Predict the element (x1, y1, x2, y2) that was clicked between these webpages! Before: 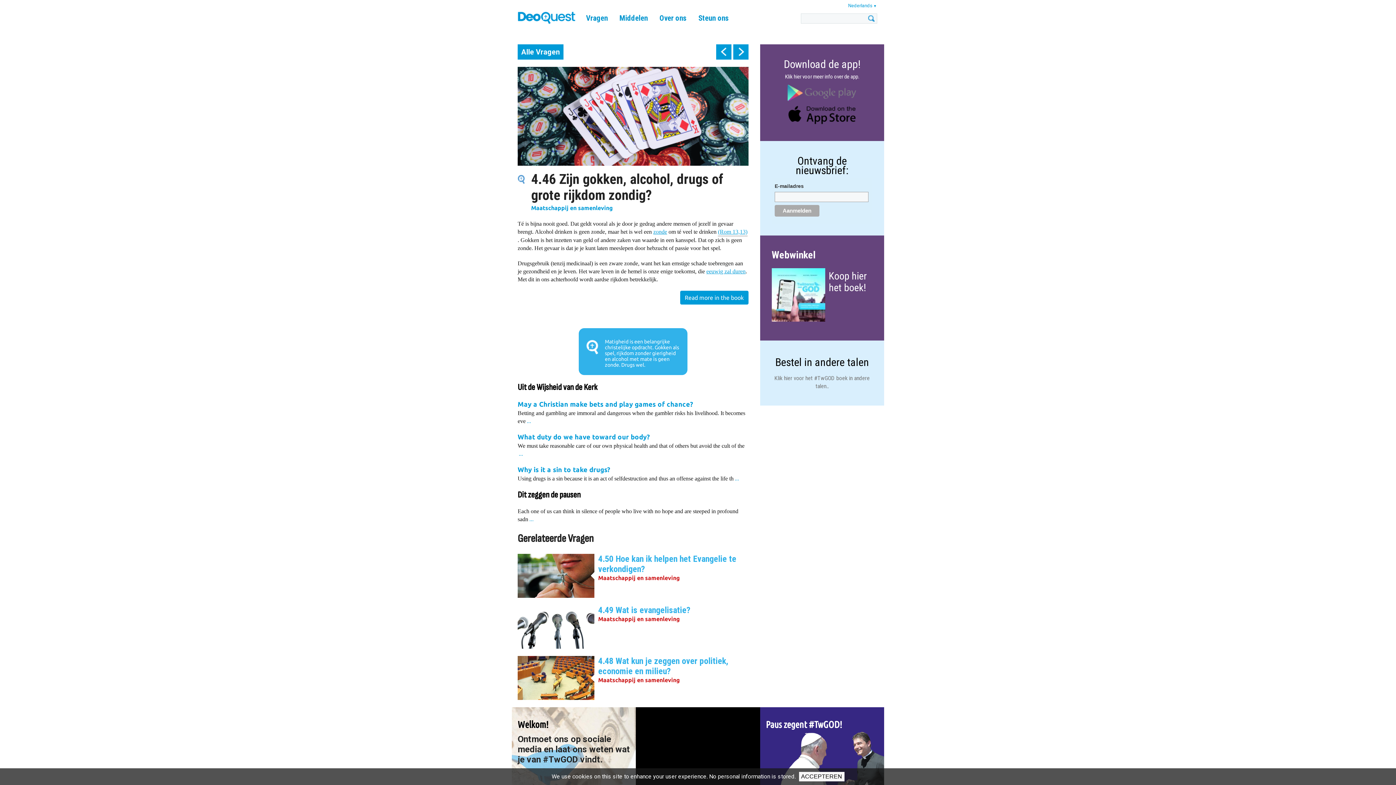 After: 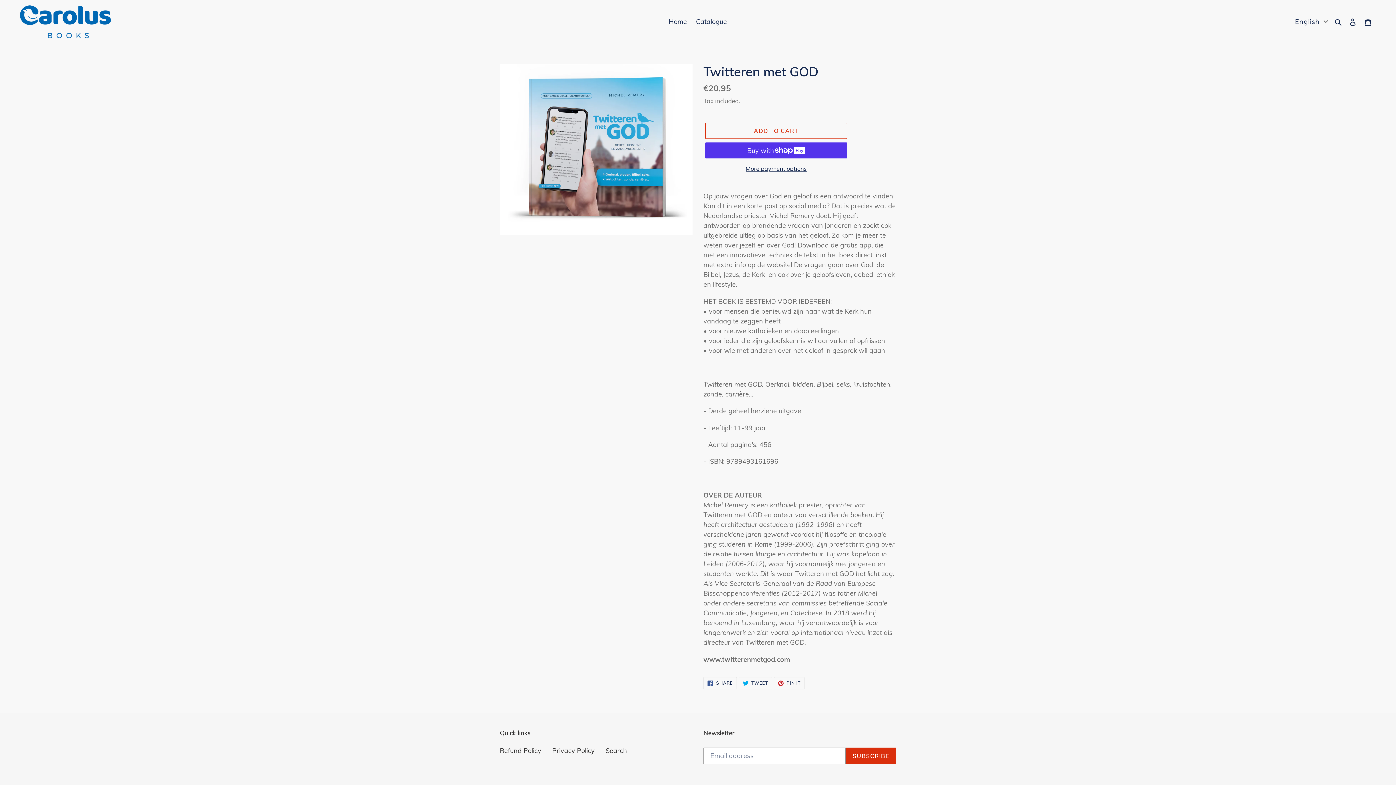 Action: bbox: (771, 268, 825, 321)